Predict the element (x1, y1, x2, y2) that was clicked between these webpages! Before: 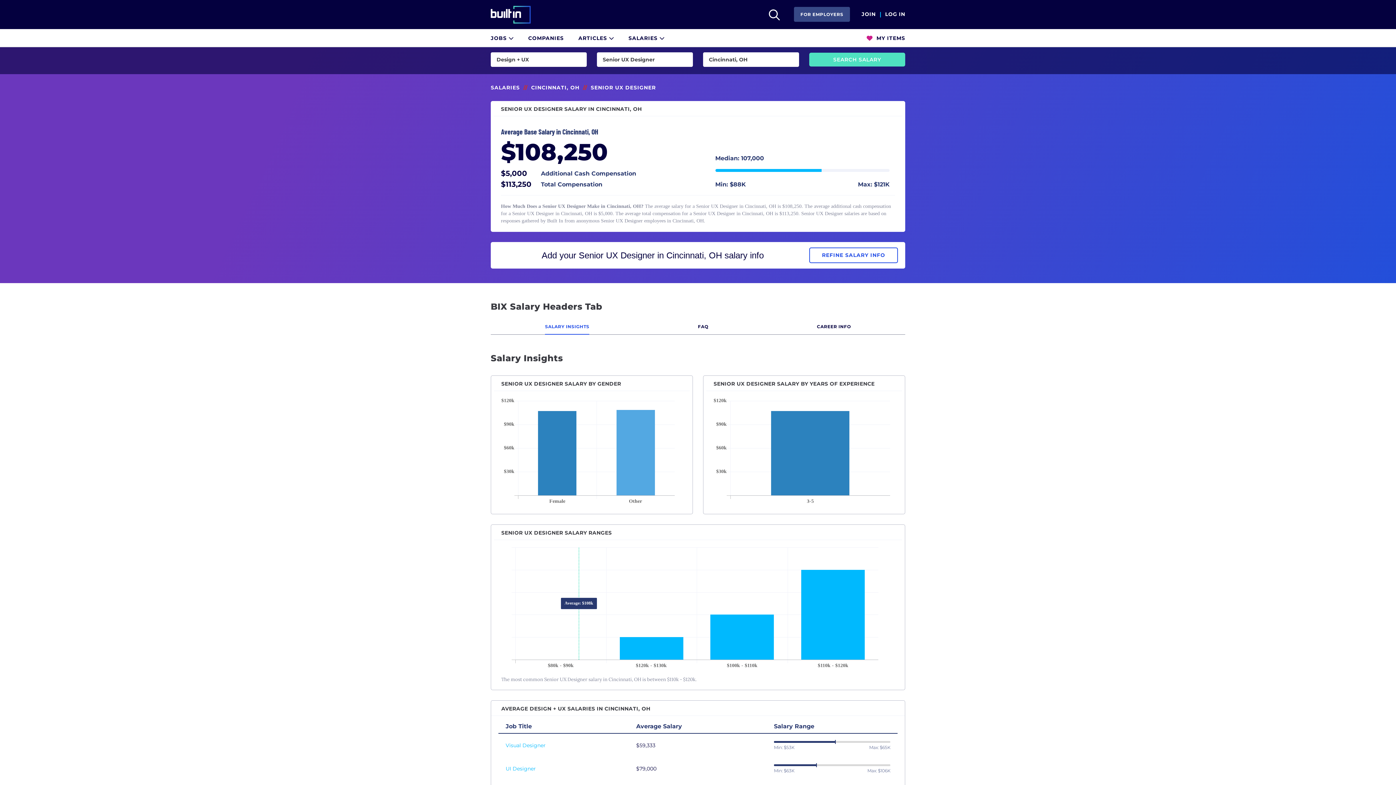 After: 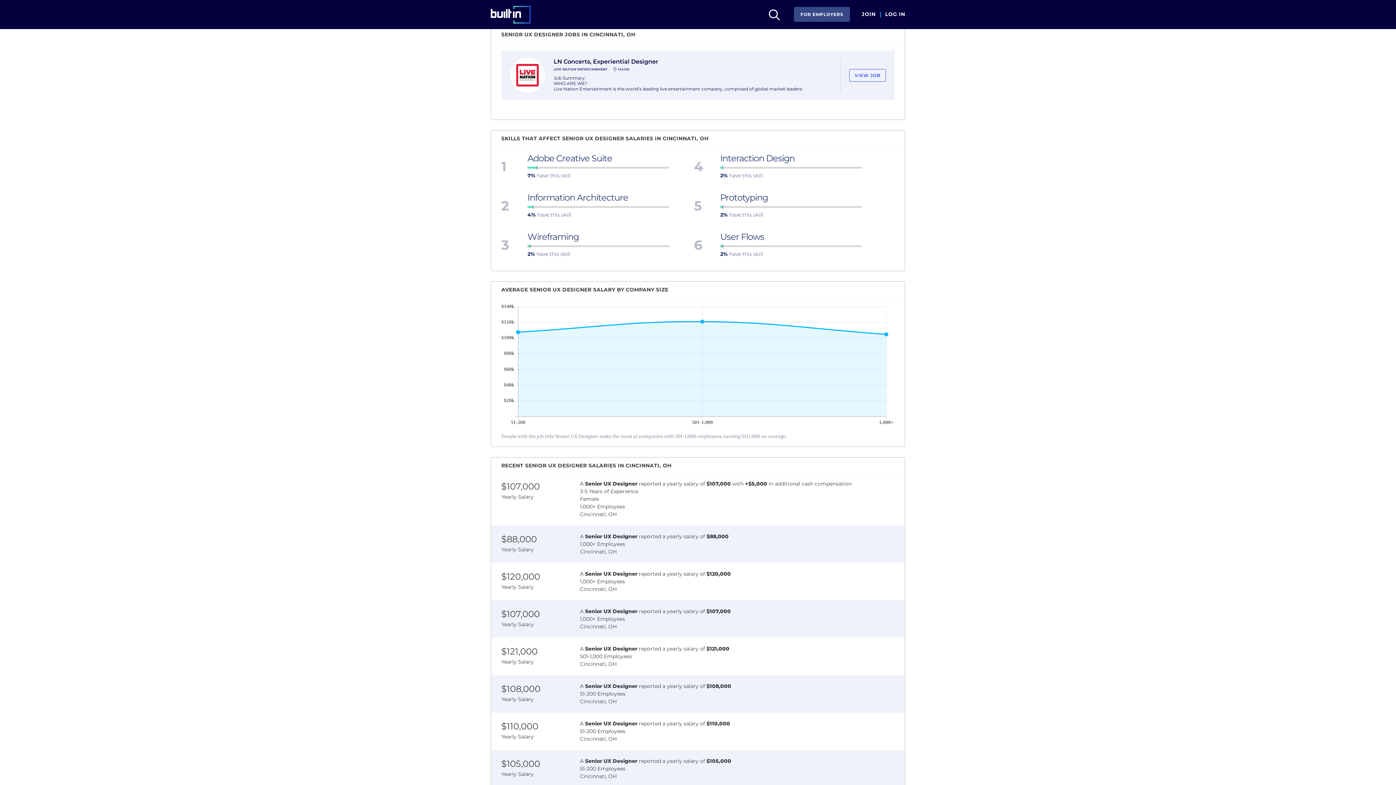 Action: bbox: (817, 324, 851, 329) label: CAREER INFO